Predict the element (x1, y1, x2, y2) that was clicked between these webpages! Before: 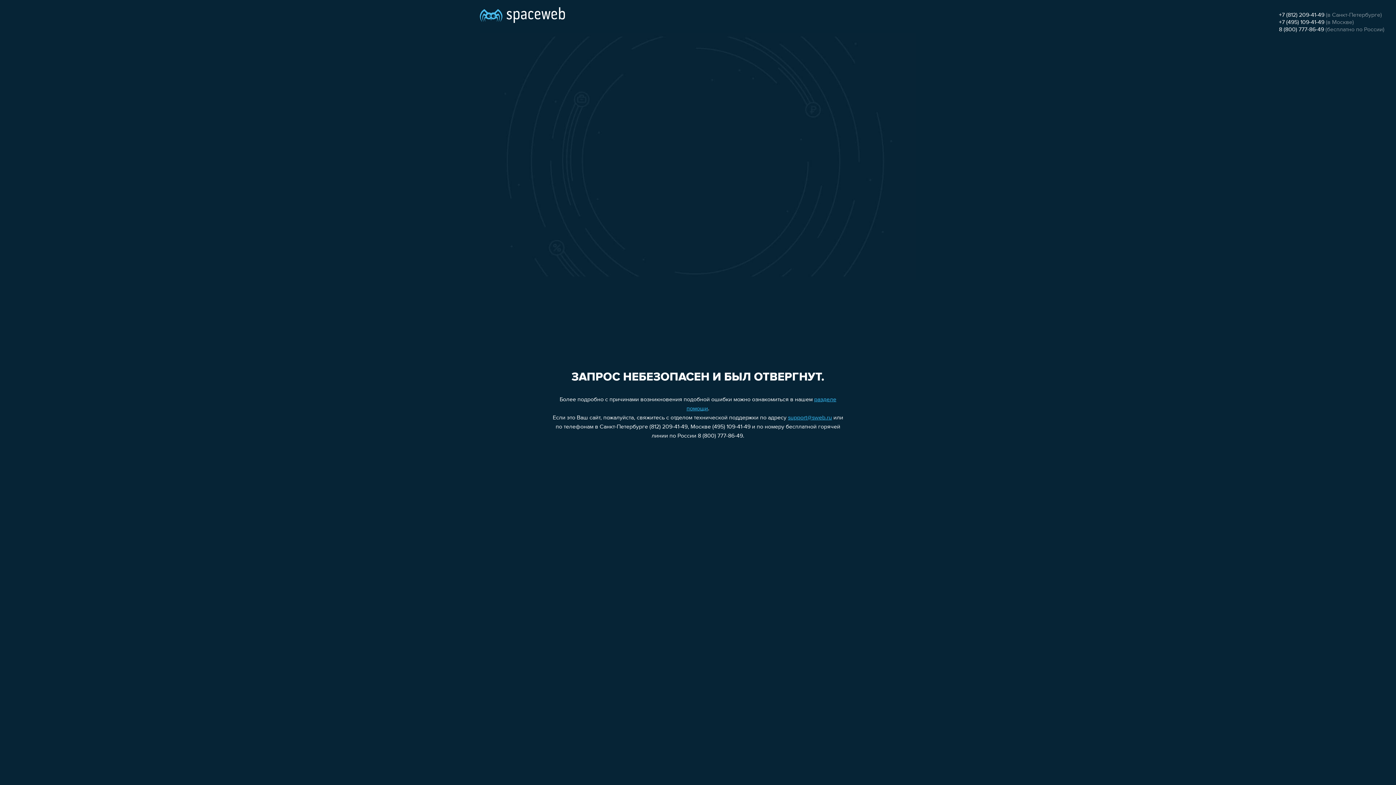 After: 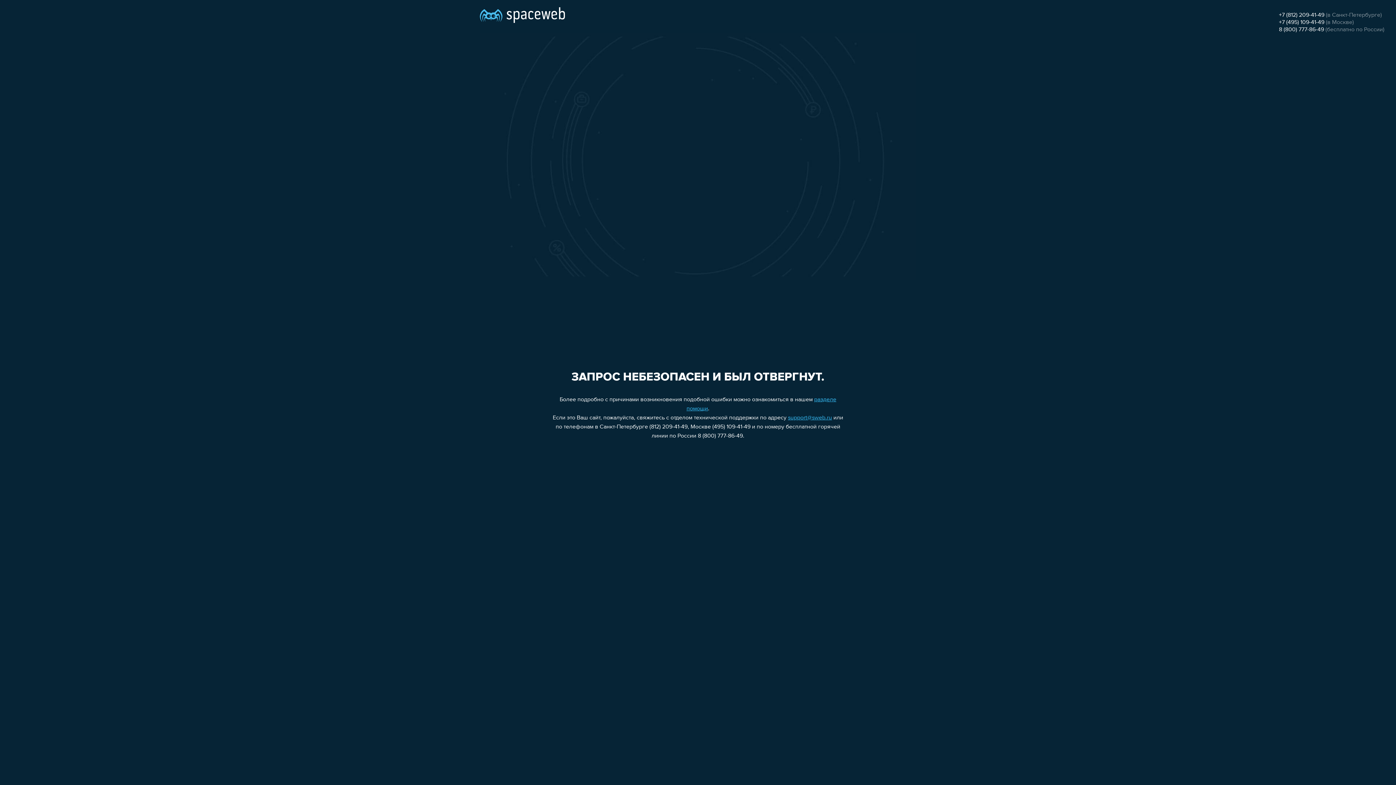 Action: bbox: (1279, 12, 1324, 18) label: +7 (812) 209-41-49